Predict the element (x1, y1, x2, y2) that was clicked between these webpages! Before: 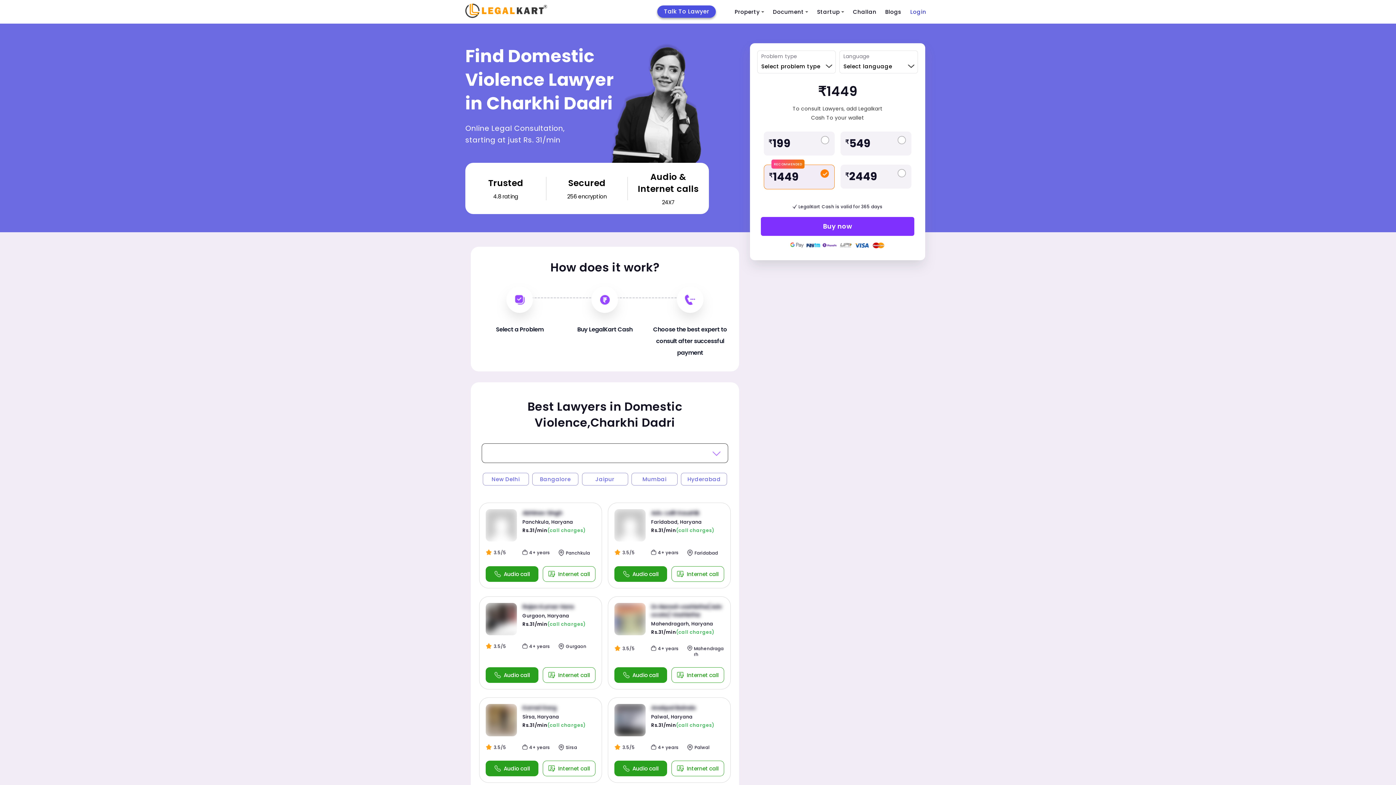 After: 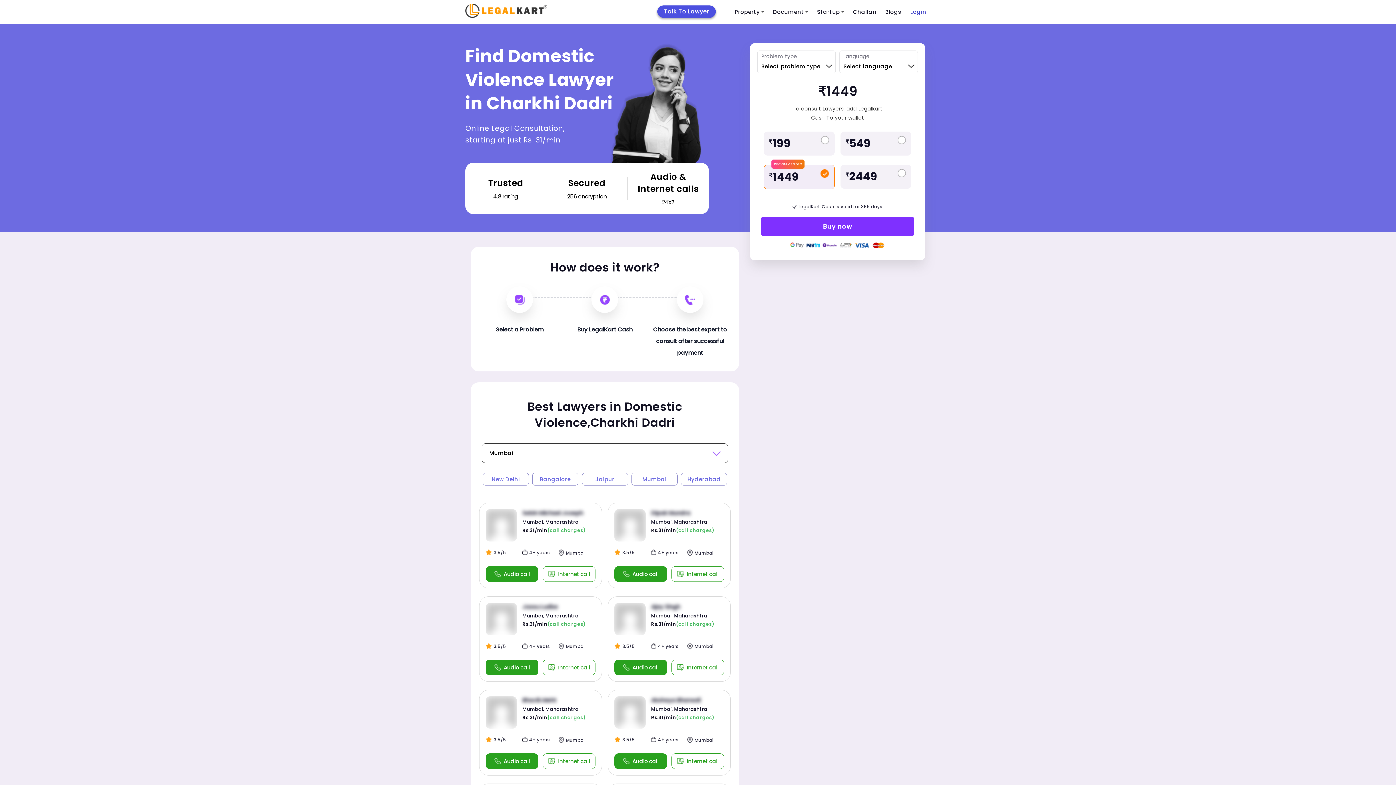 Action: bbox: (631, 473, 677, 485) label: Mumbai